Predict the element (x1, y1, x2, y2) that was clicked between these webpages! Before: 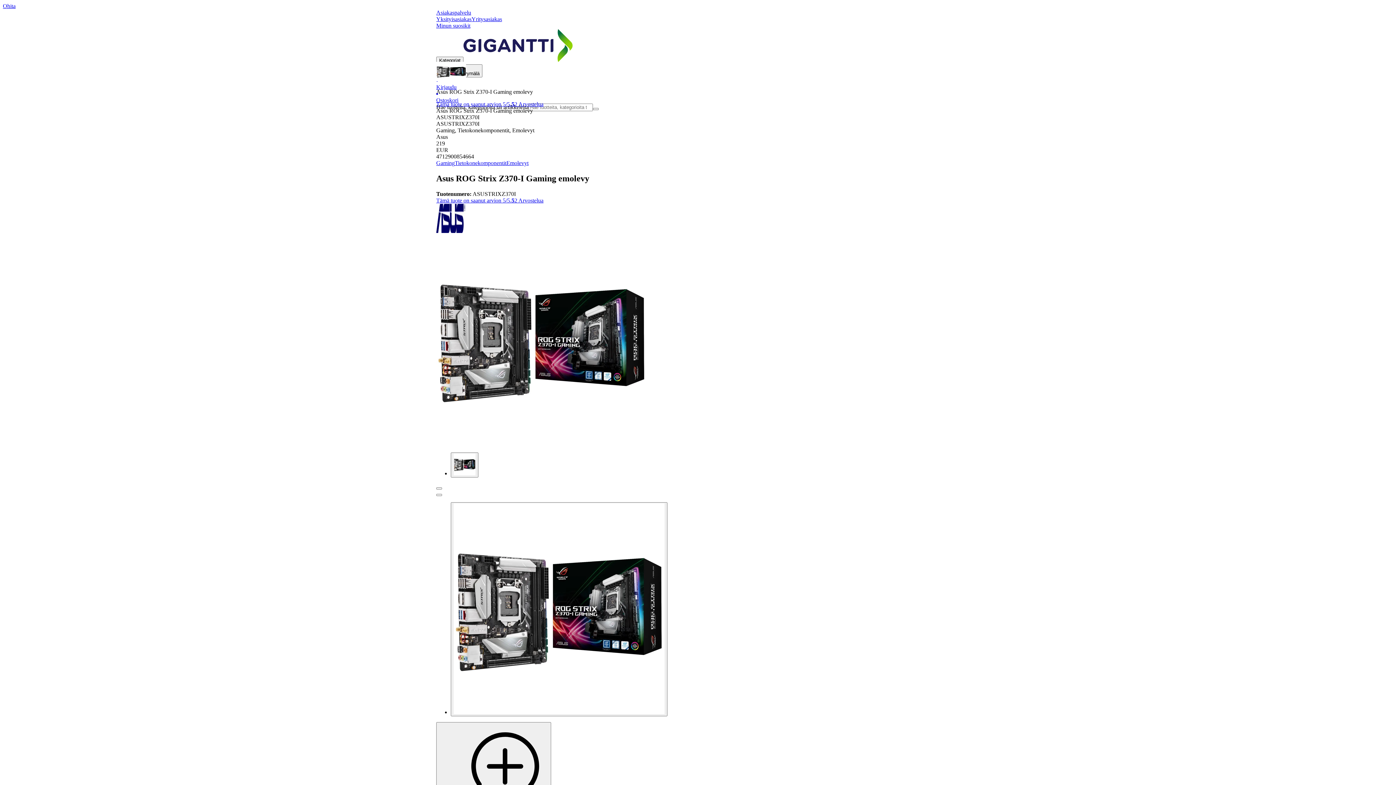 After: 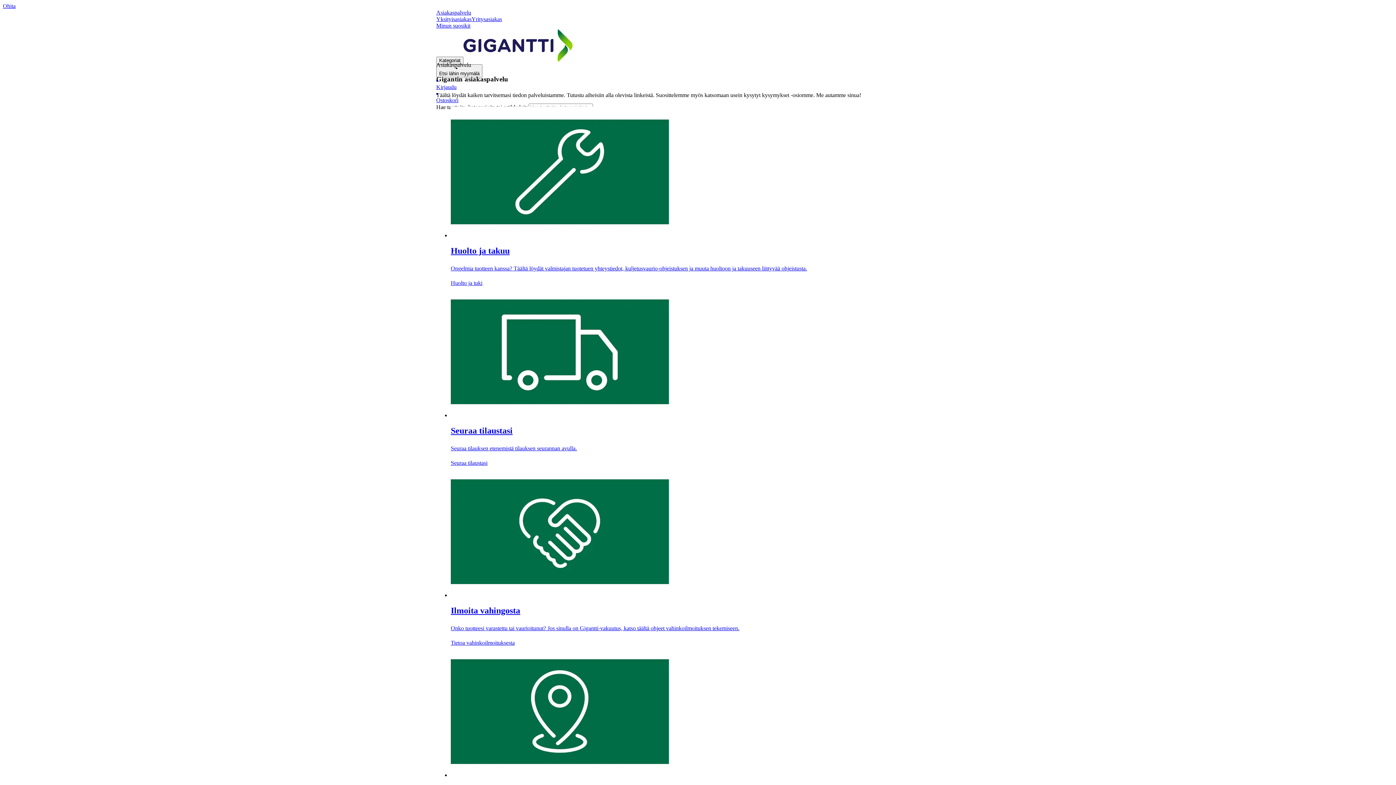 Action: label: Asiakaspalvelu bbox: (436, 9, 471, 15)